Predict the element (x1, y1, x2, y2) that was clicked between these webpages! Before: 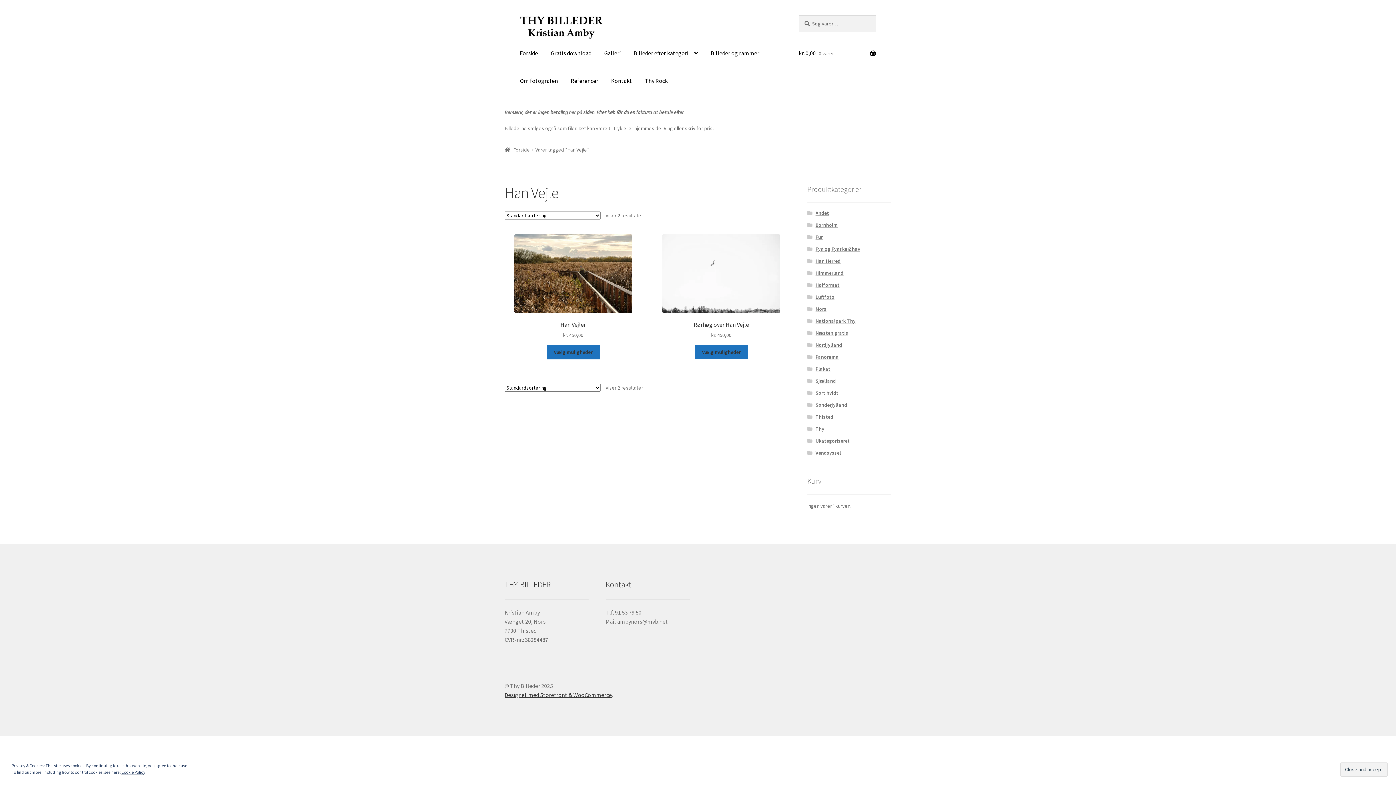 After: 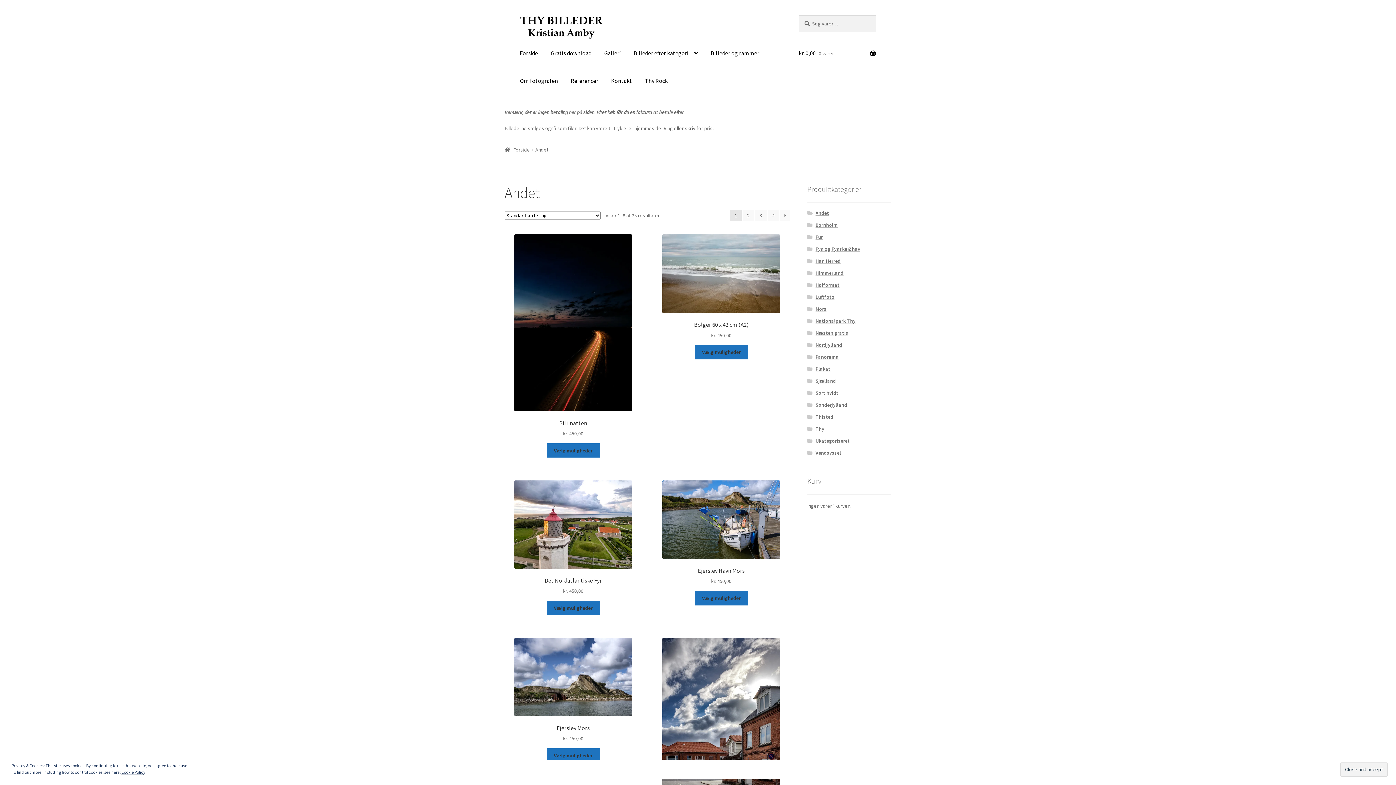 Action: label: Andet bbox: (815, 209, 829, 216)